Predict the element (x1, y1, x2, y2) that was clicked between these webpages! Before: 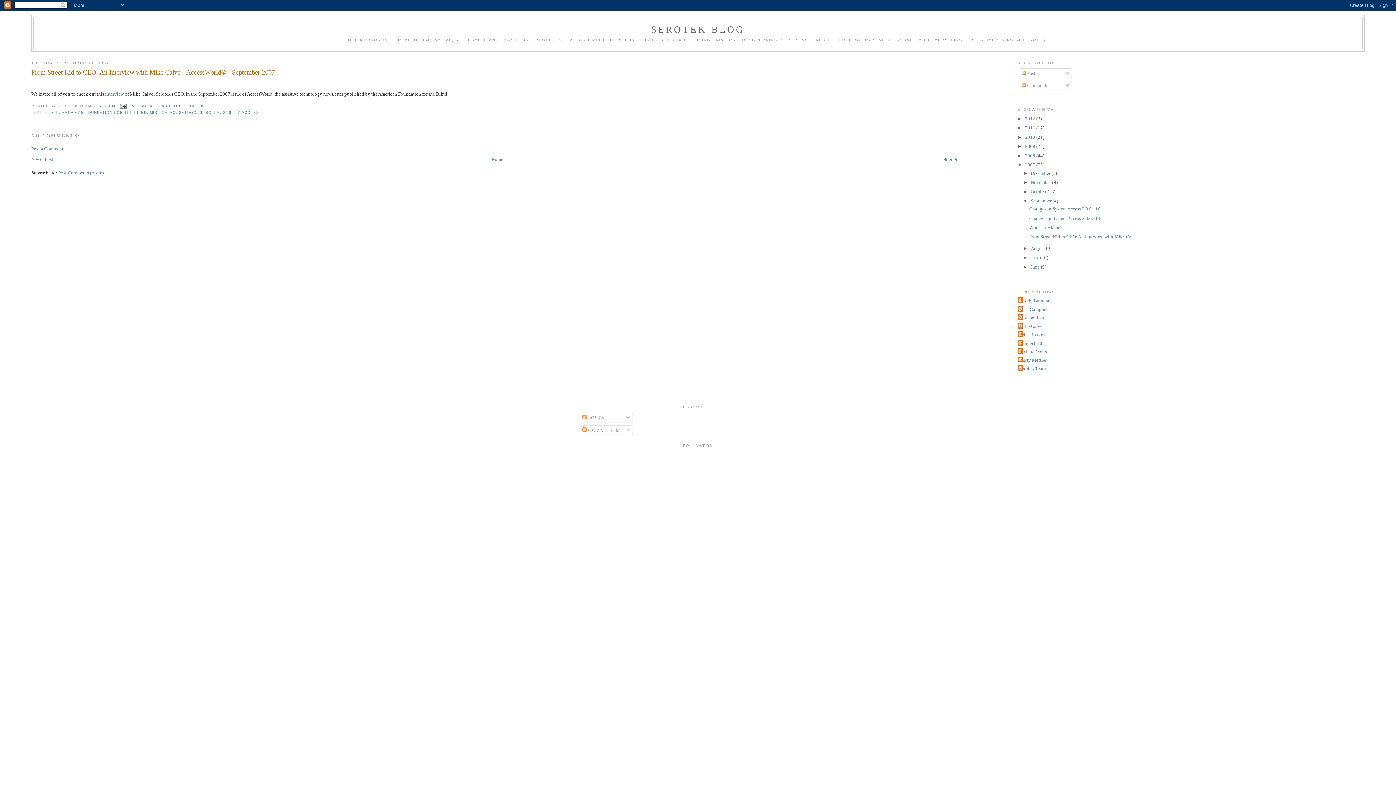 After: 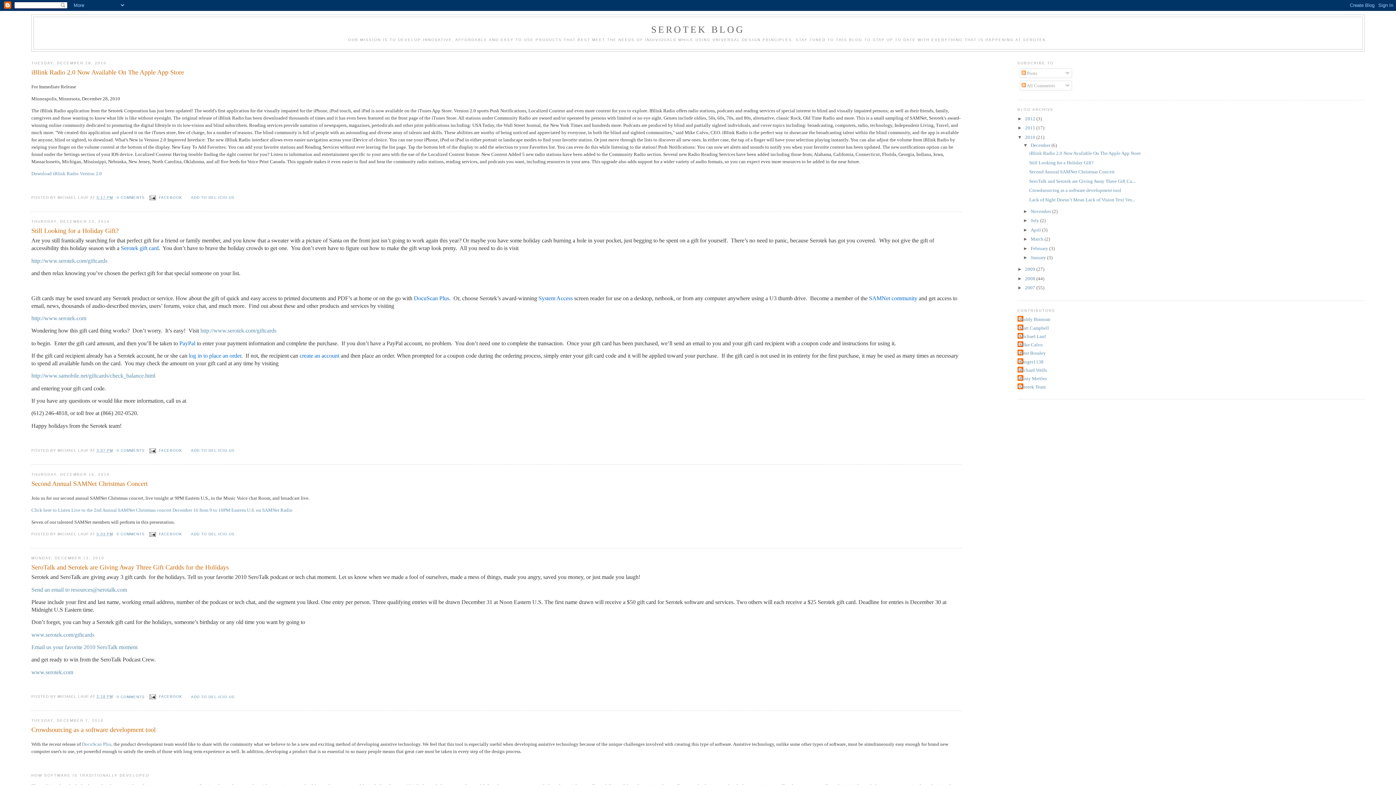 Action: bbox: (1025, 134, 1036, 139) label: 2010 